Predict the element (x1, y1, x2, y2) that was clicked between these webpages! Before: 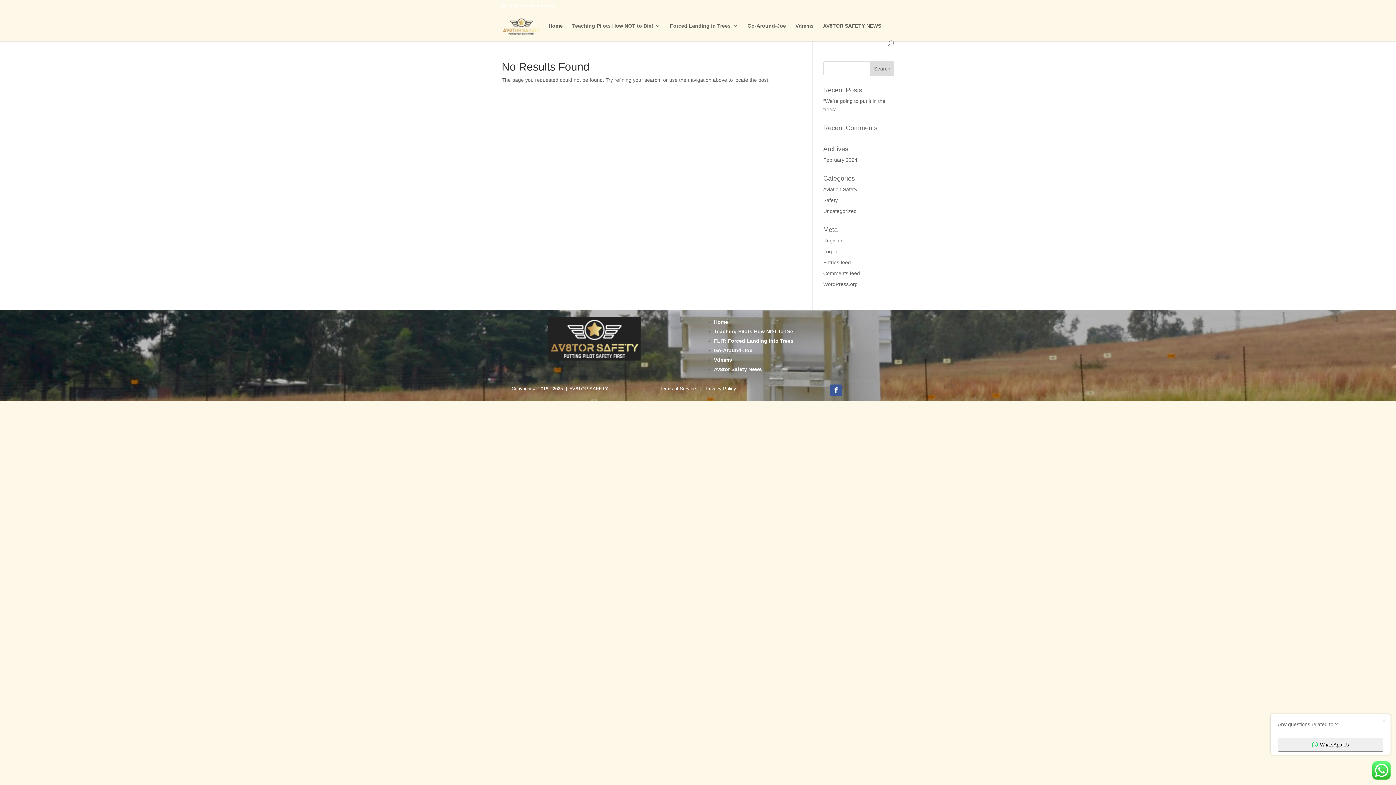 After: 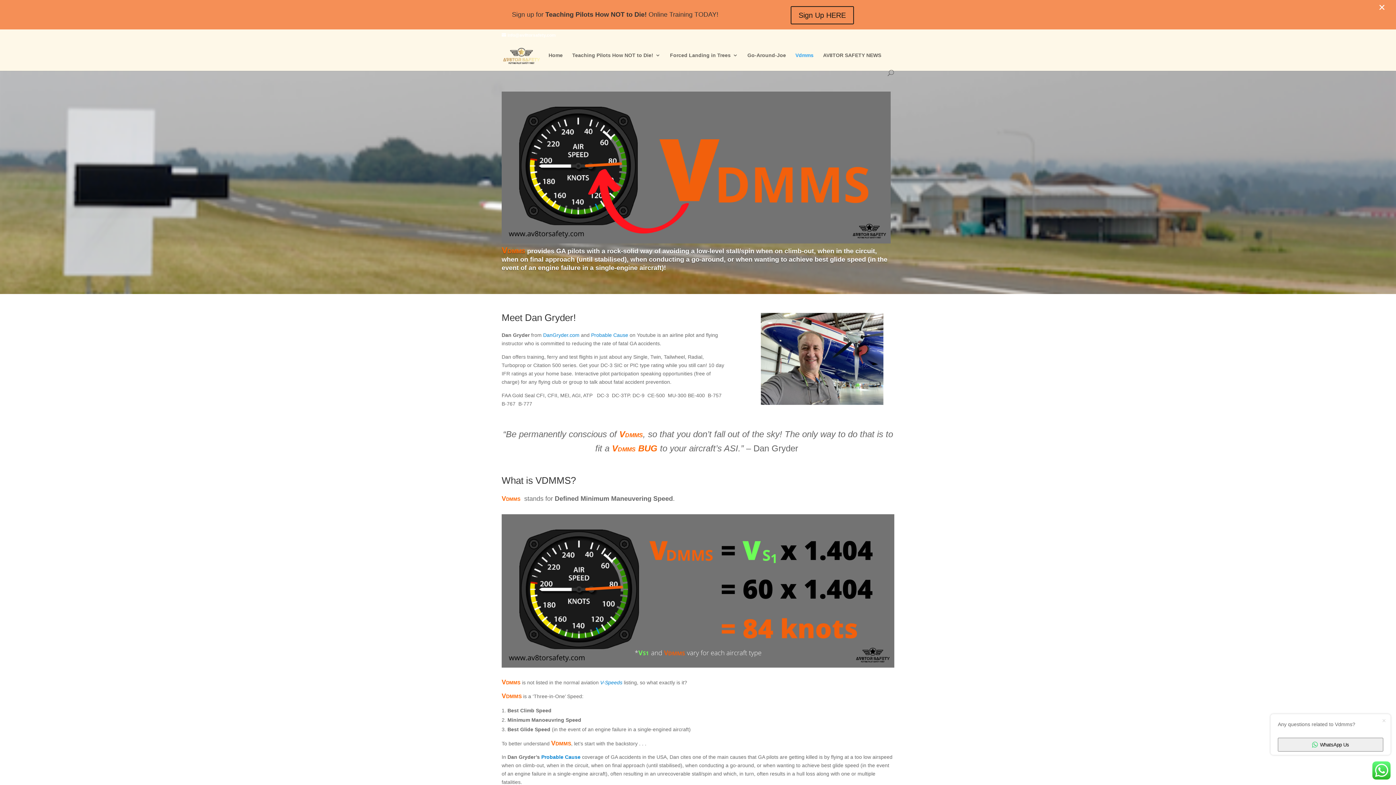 Action: label: Vdmms bbox: (795, 23, 813, 40)